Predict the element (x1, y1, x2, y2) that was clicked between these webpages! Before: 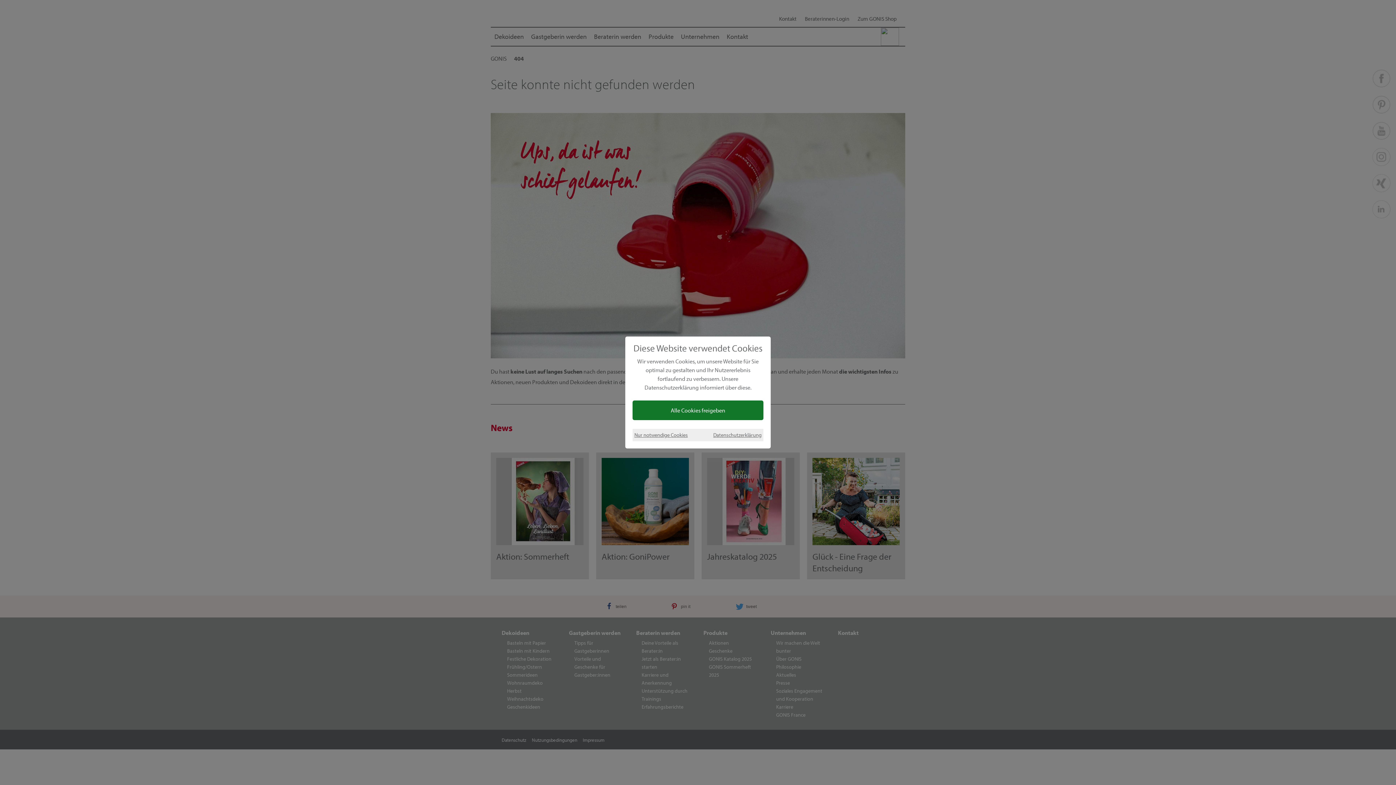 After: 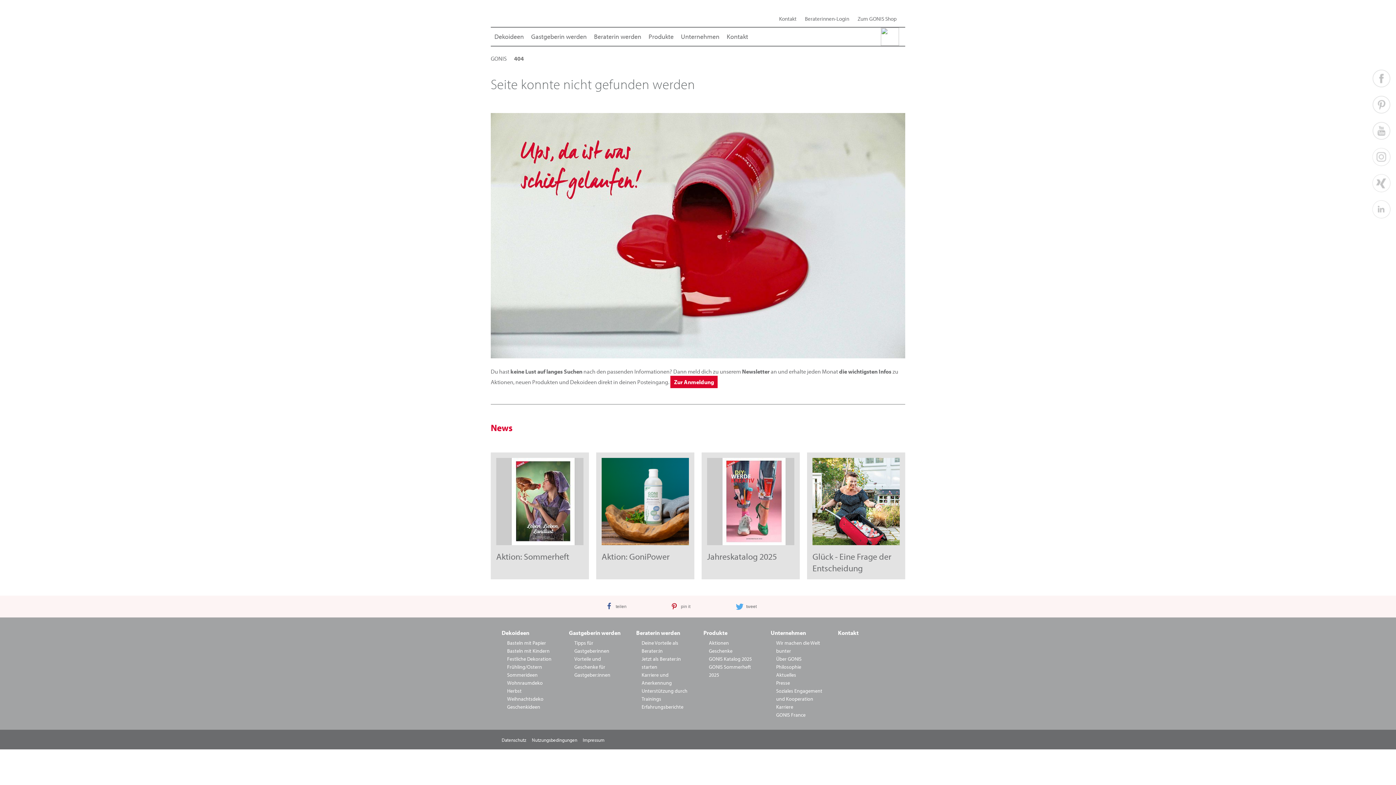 Action: label: Nur notwendige Cookies bbox: (634, 430, 688, 439)